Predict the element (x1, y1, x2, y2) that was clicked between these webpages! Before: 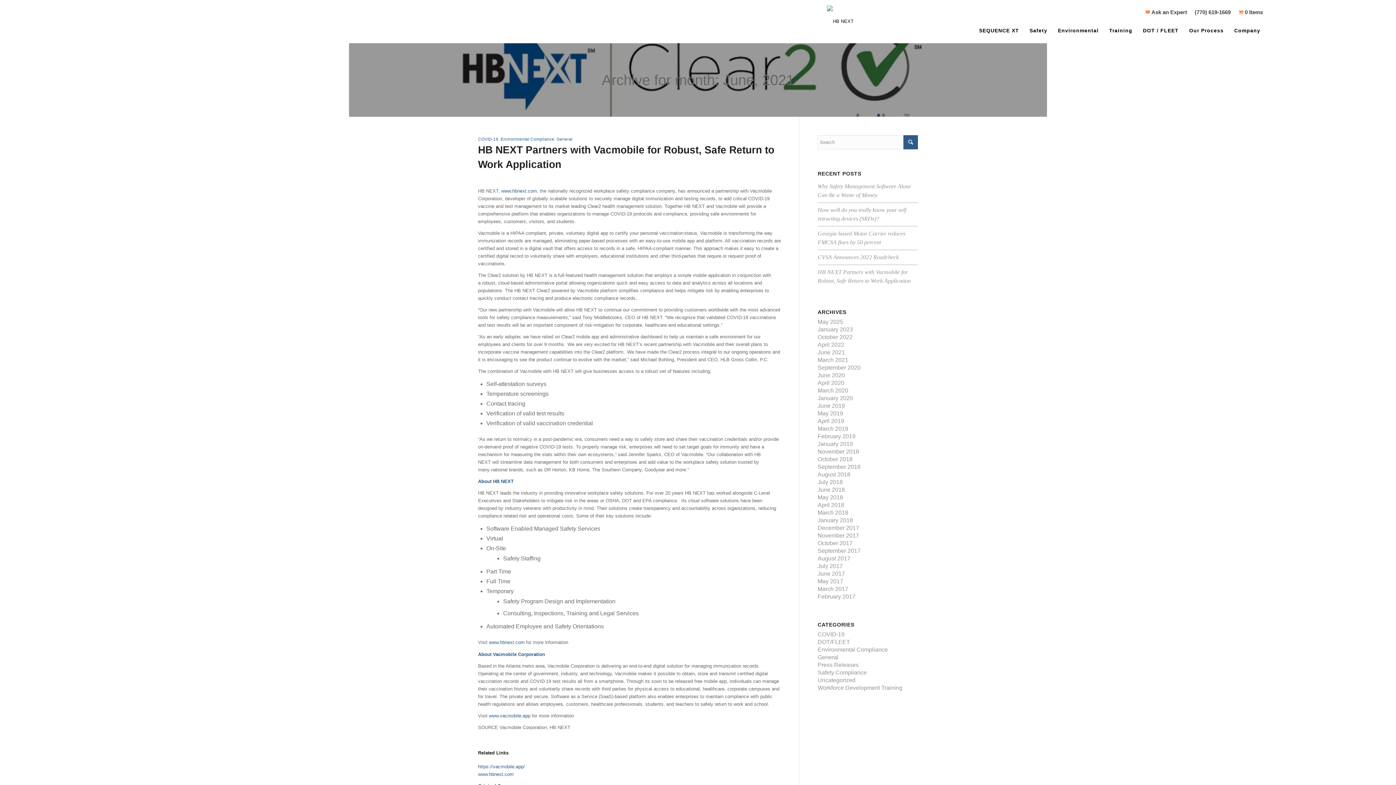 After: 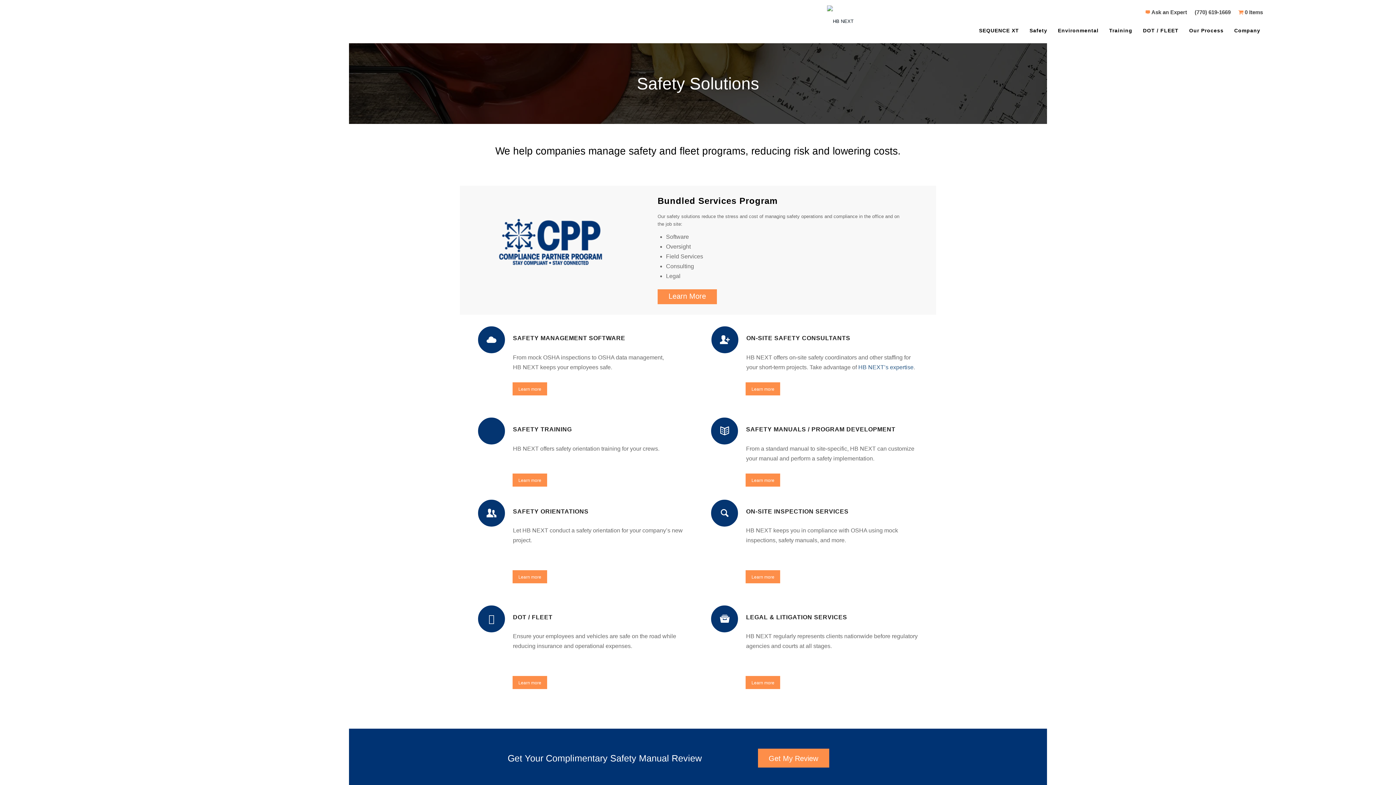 Action: bbox: (1025, 14, 1053, 46) label: Safety